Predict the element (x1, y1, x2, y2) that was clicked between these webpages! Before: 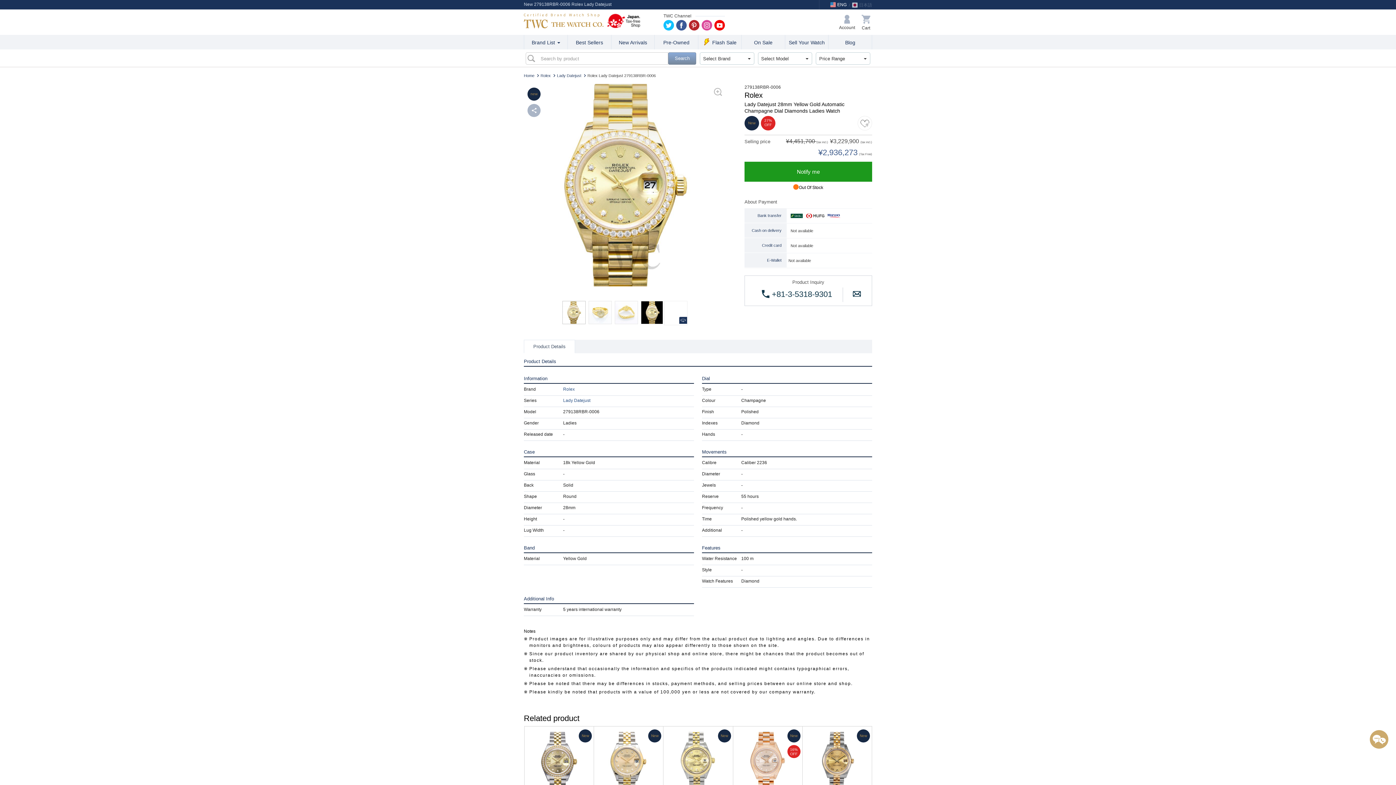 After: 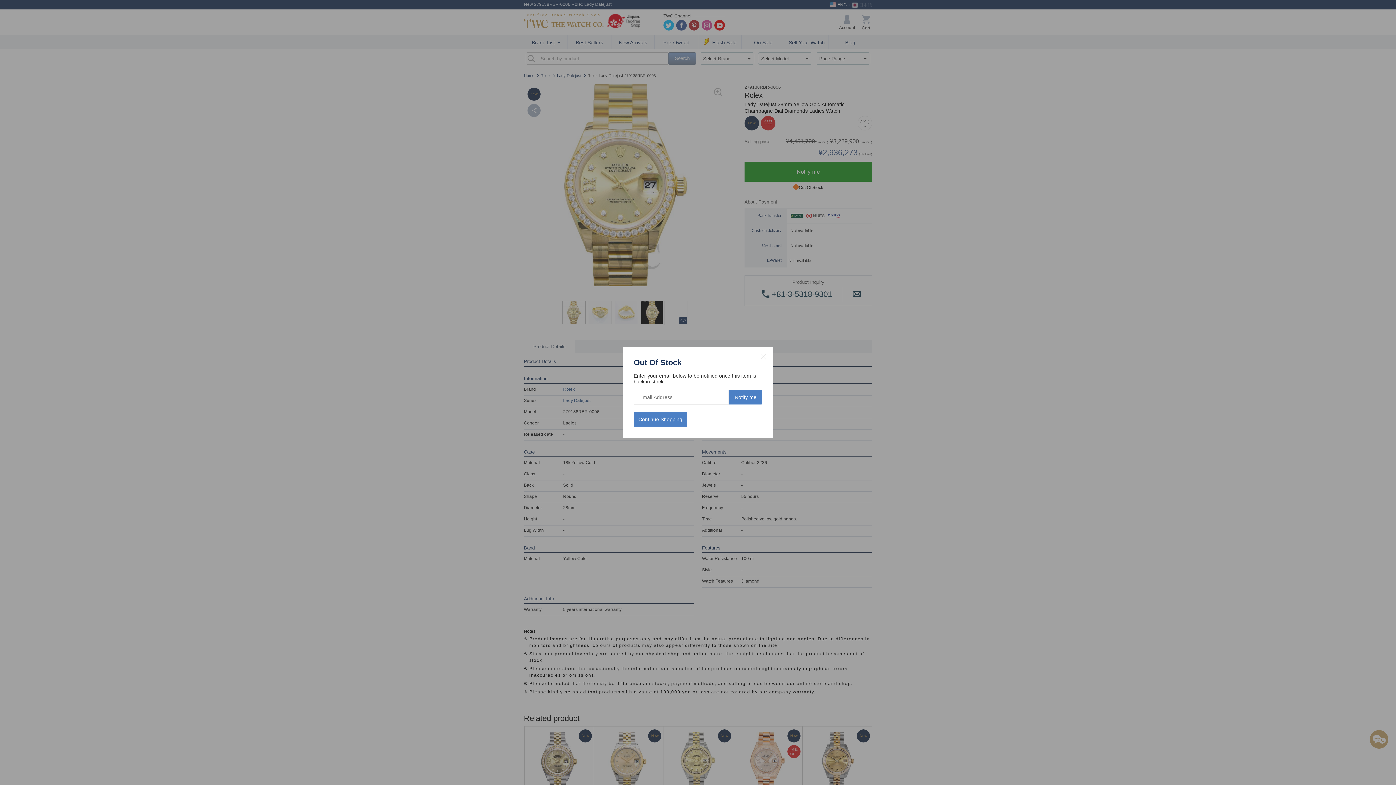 Action: bbox: (744, 161, 872, 181) label: Notify me